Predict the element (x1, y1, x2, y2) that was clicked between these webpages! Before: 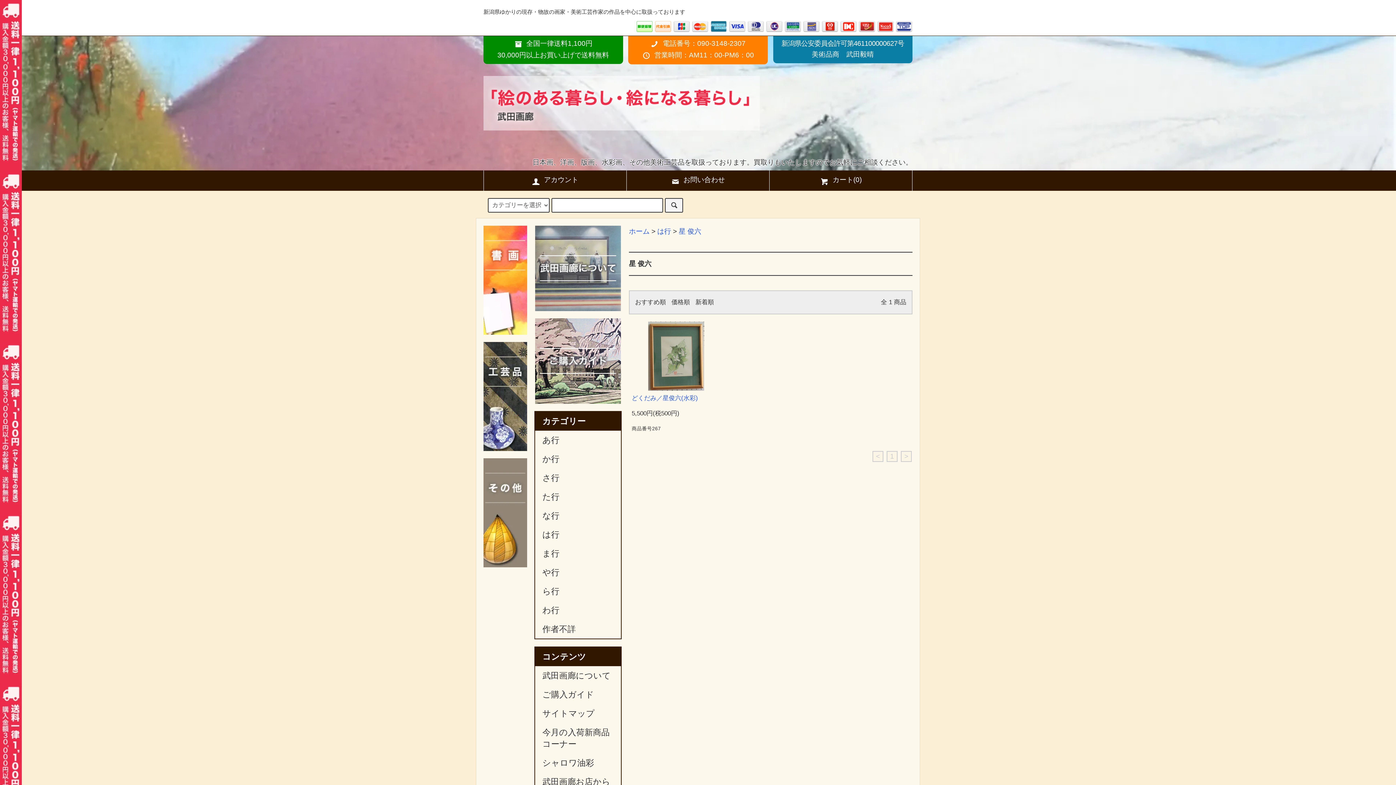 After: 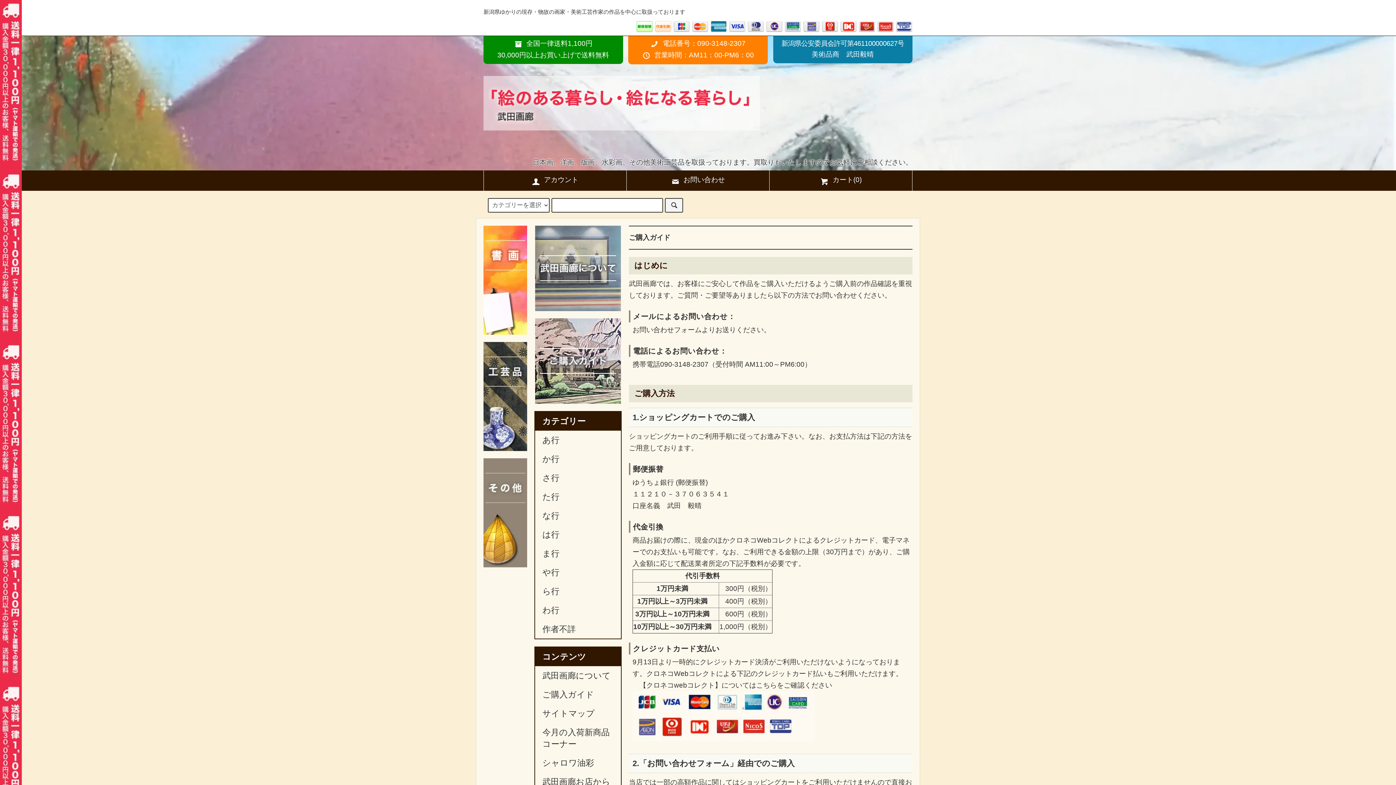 Action: label: ご購入ガイド bbox: (535, 685, 621, 704)